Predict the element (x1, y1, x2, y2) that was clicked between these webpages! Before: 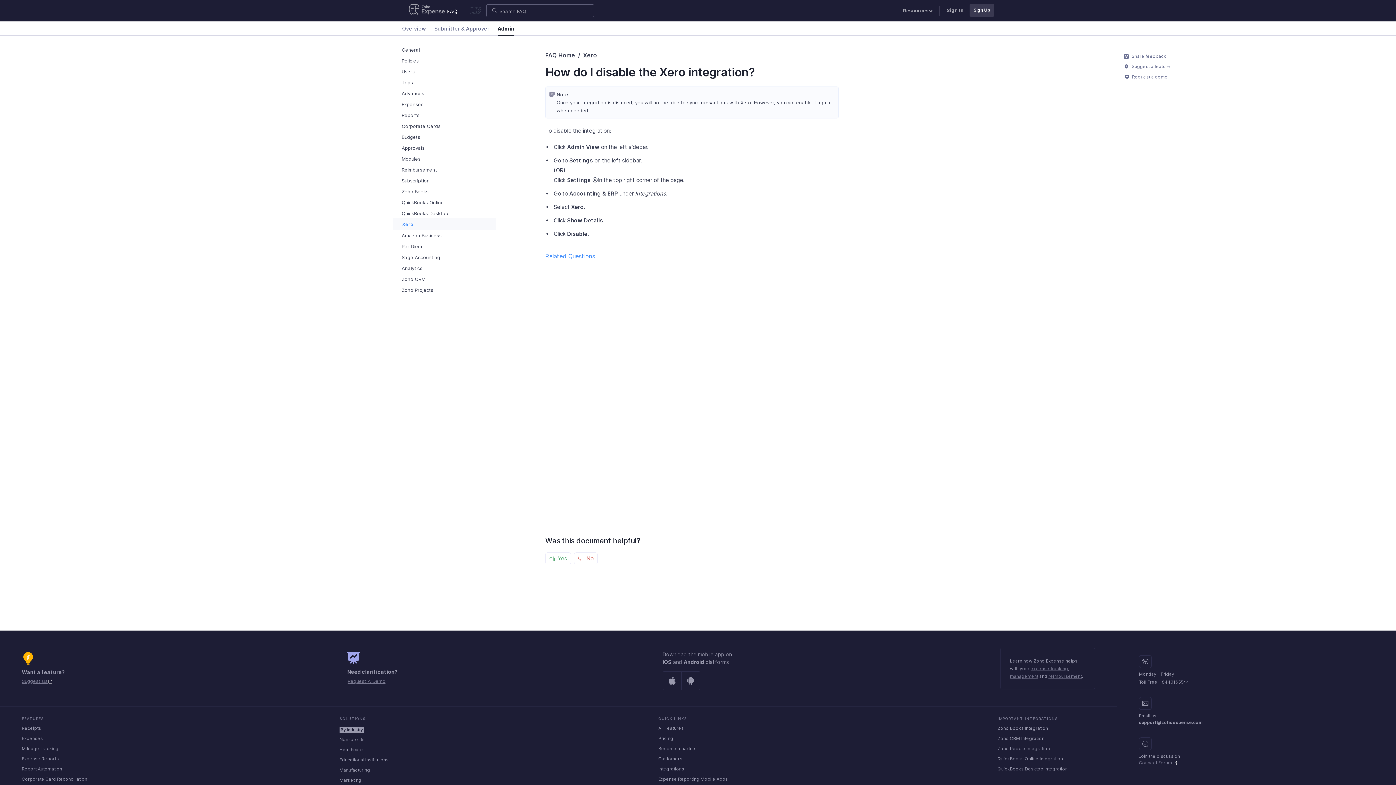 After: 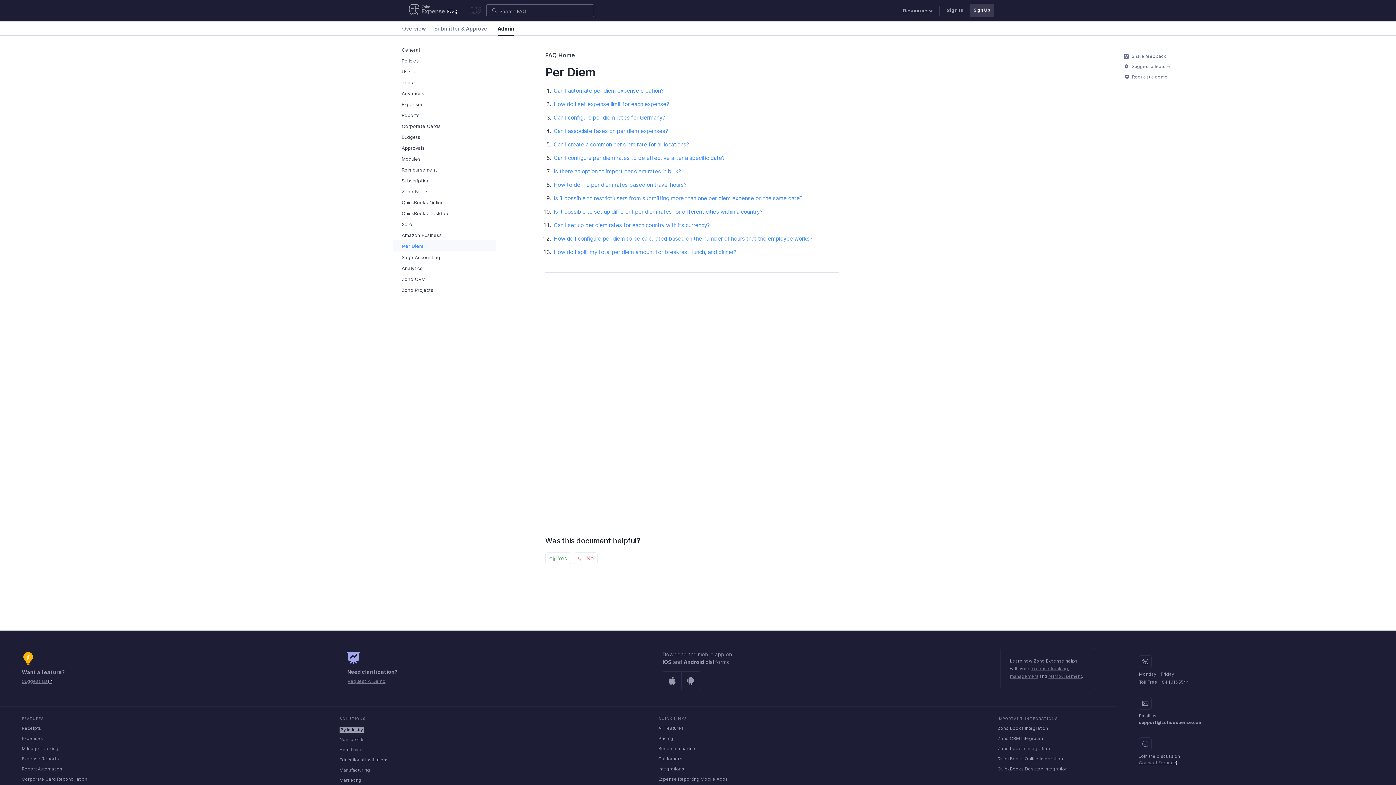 Action: bbox: (401, 241, 422, 251) label: Per Diem